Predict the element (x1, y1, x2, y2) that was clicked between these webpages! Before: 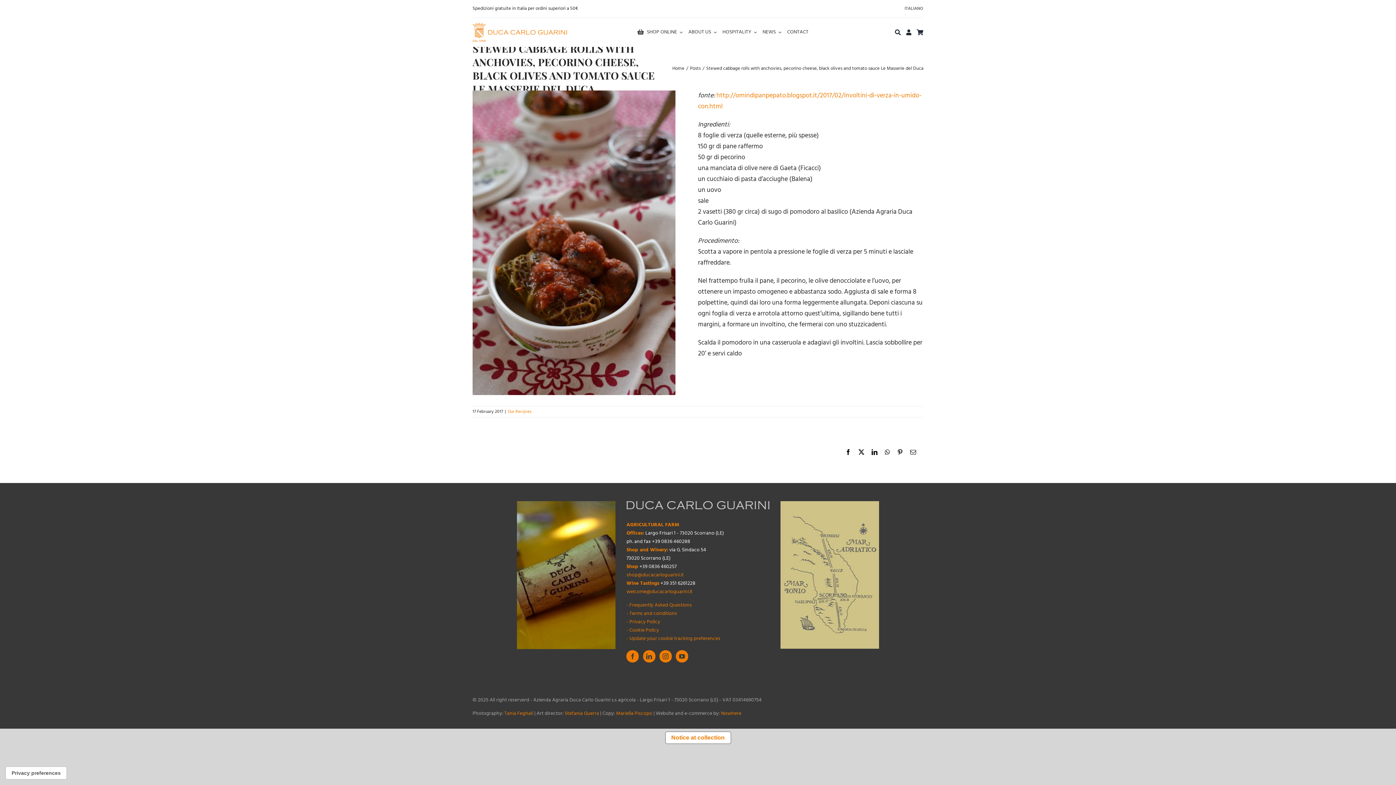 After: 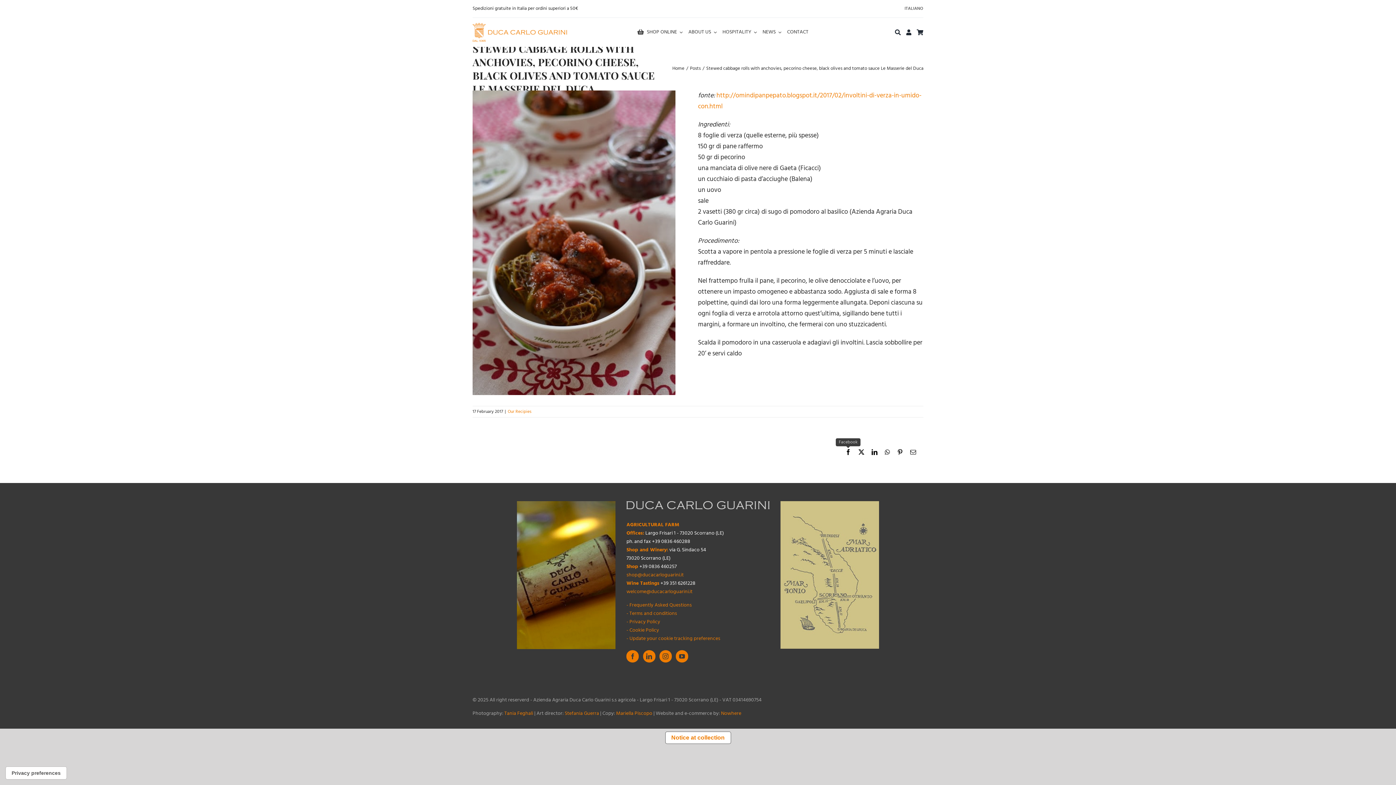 Action: label: Facebook bbox: (845, 449, 851, 455)